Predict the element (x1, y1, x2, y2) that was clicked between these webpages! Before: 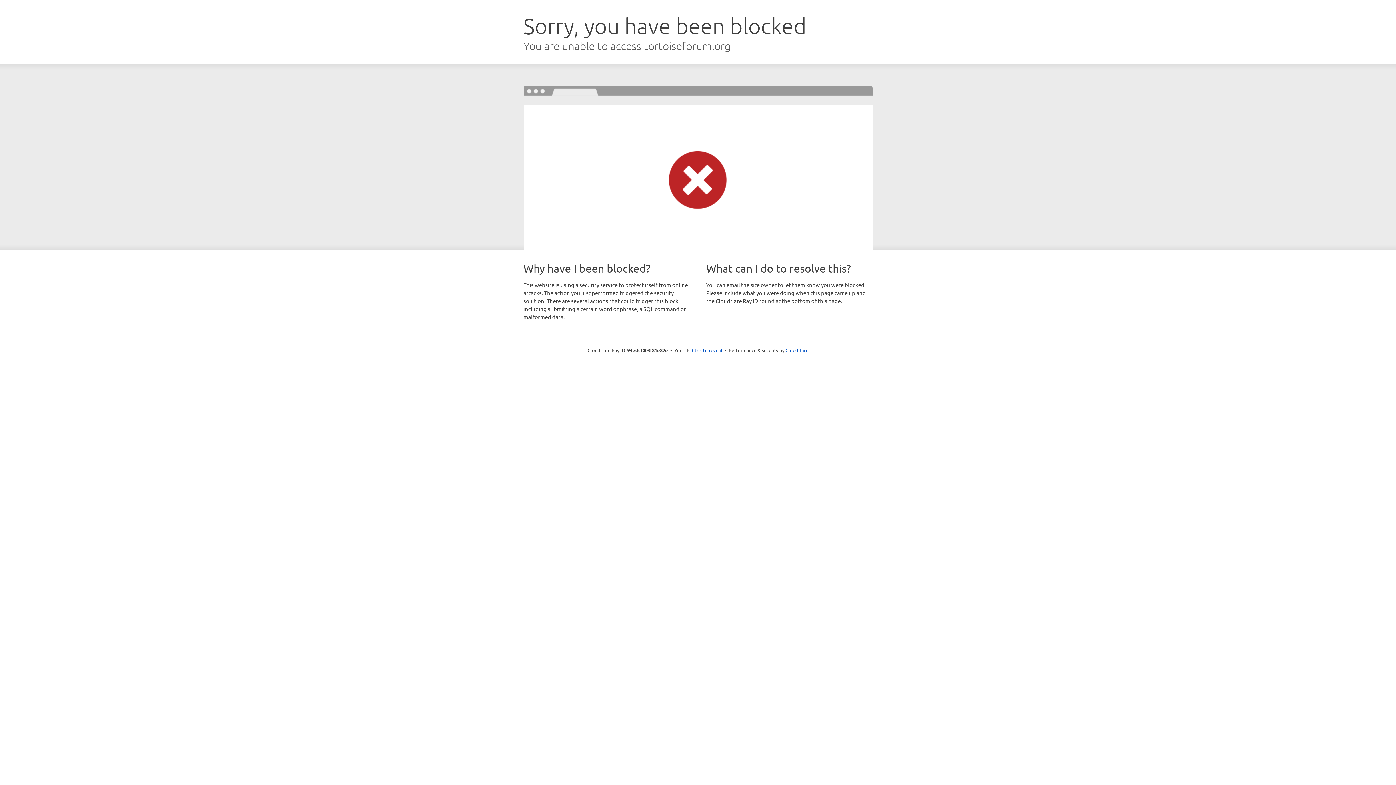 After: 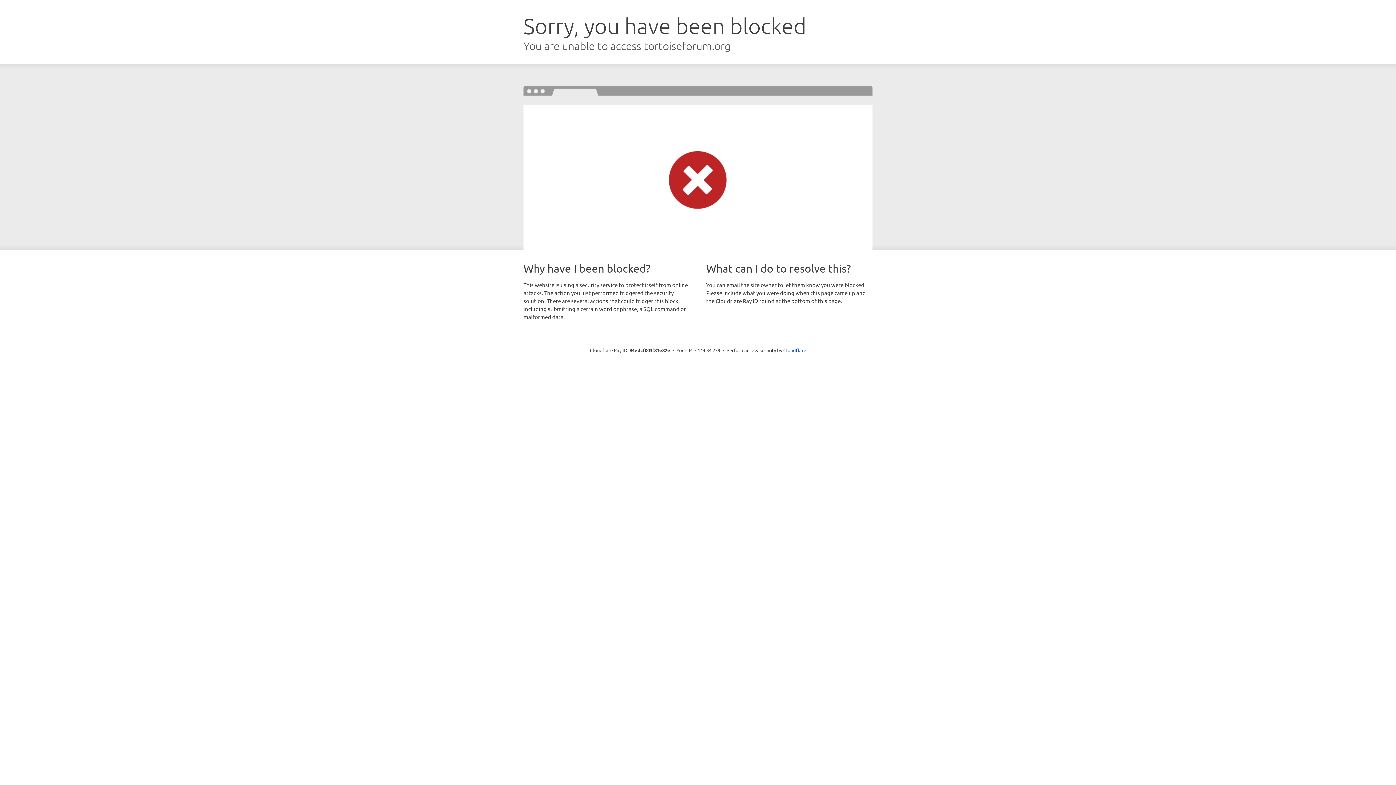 Action: bbox: (692, 346, 722, 353) label: Click to reveal